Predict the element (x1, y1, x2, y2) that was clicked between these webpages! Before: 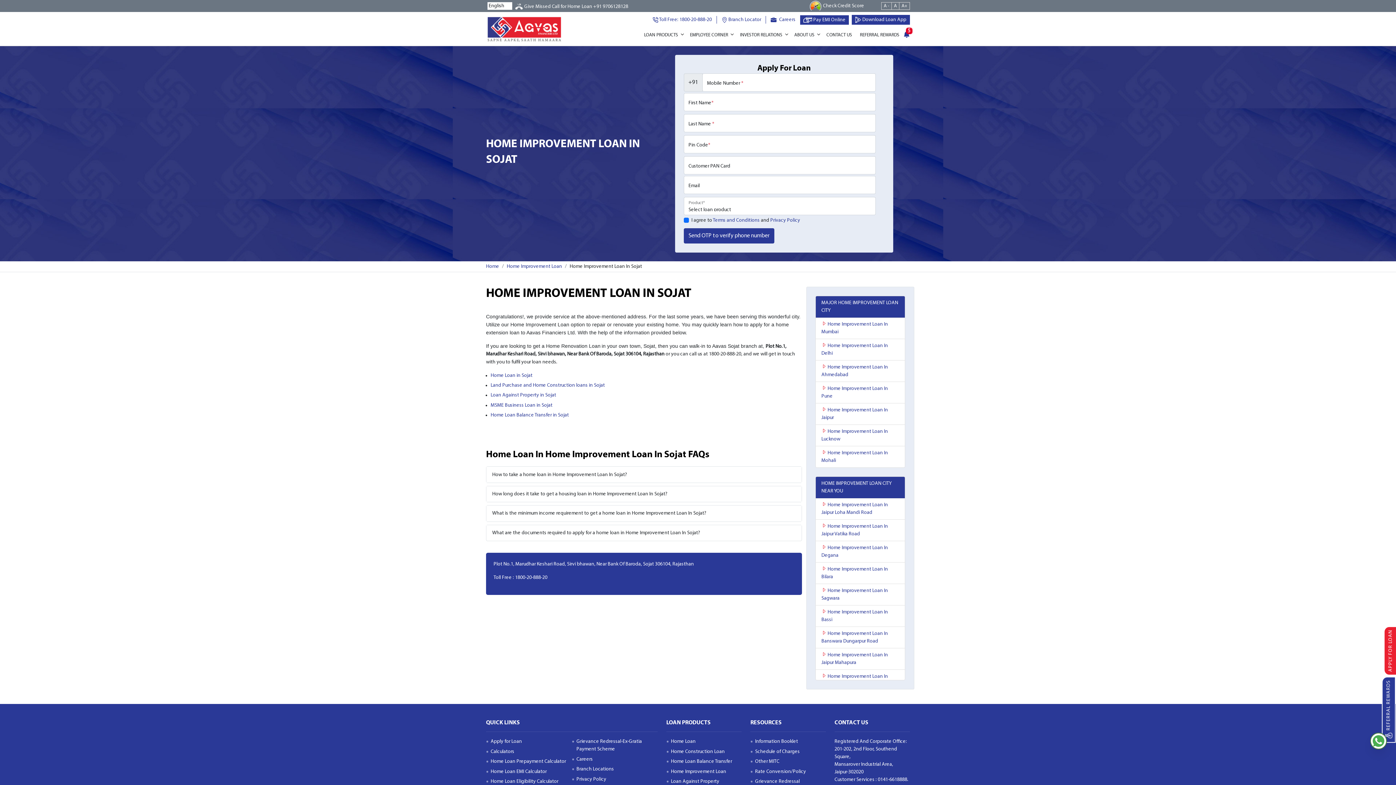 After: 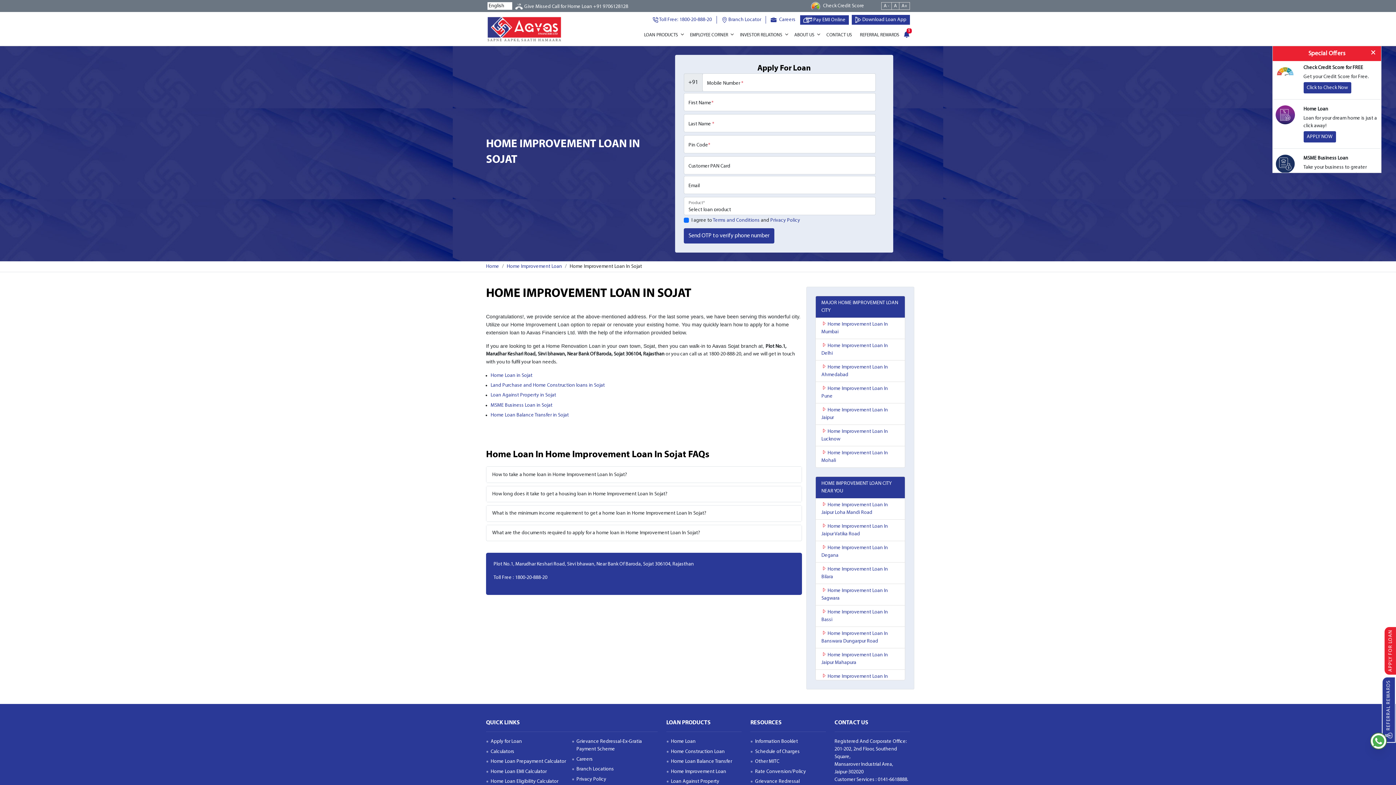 Action: label: 5 bbox: (903, 30, 910, 38)